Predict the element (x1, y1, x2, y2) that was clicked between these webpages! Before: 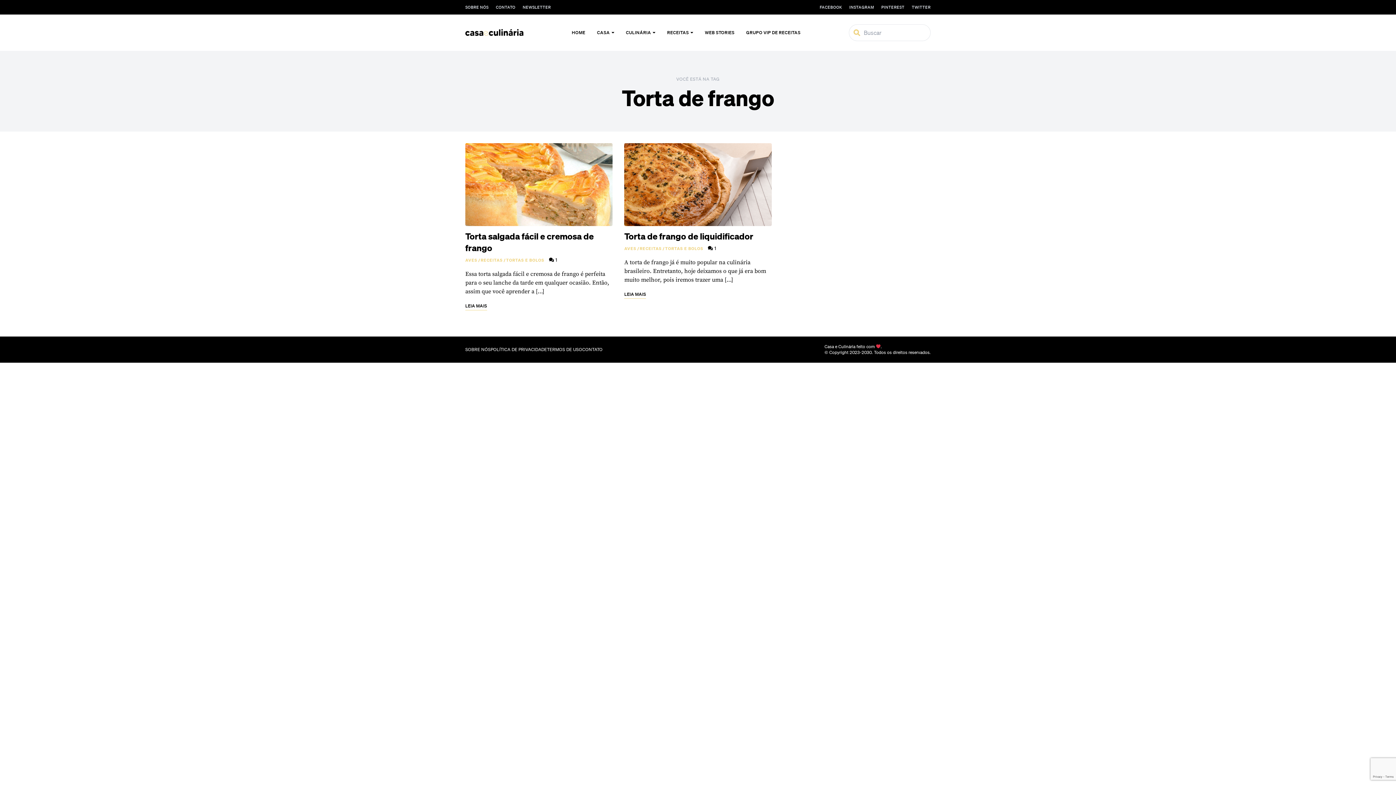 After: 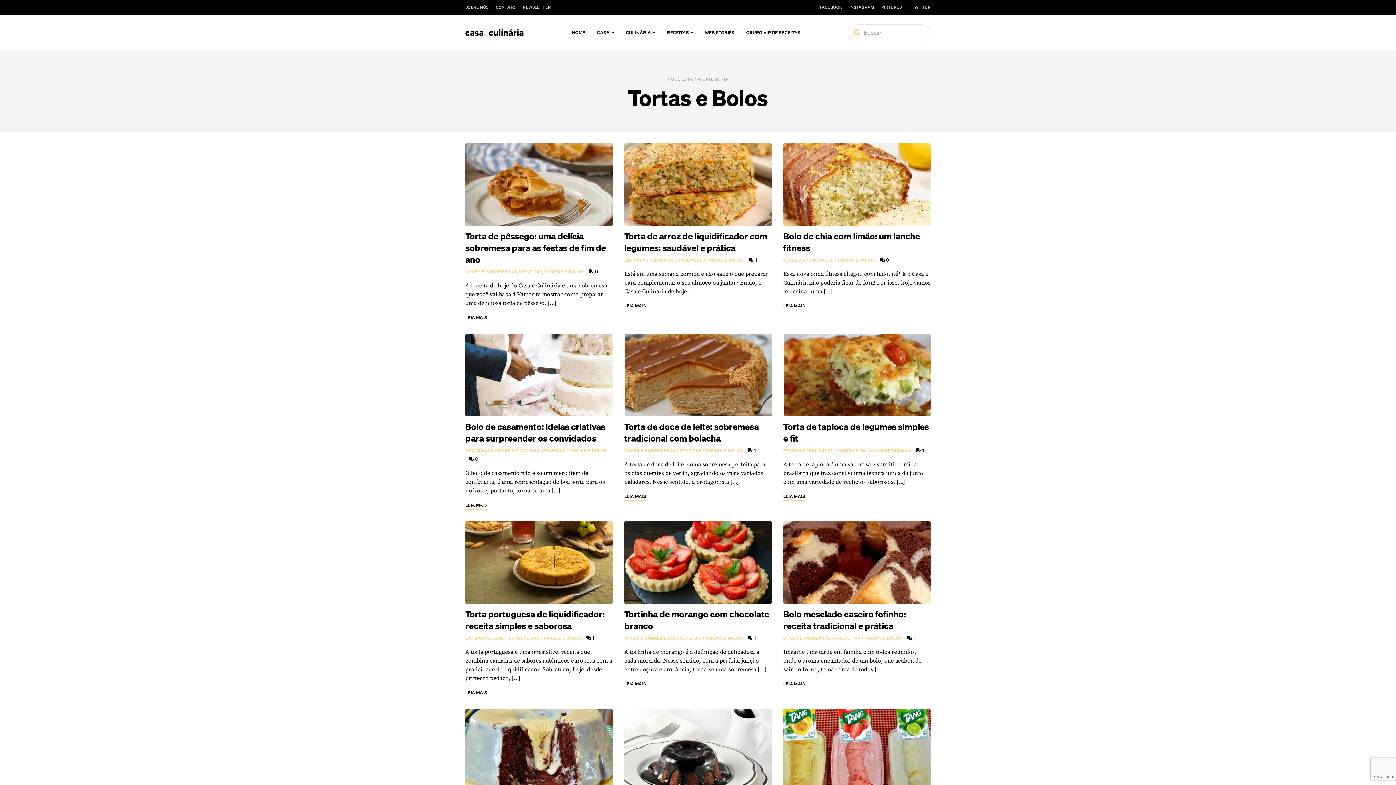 Action: label: TORTAS E BOLOS bbox: (665, 245, 703, 251)